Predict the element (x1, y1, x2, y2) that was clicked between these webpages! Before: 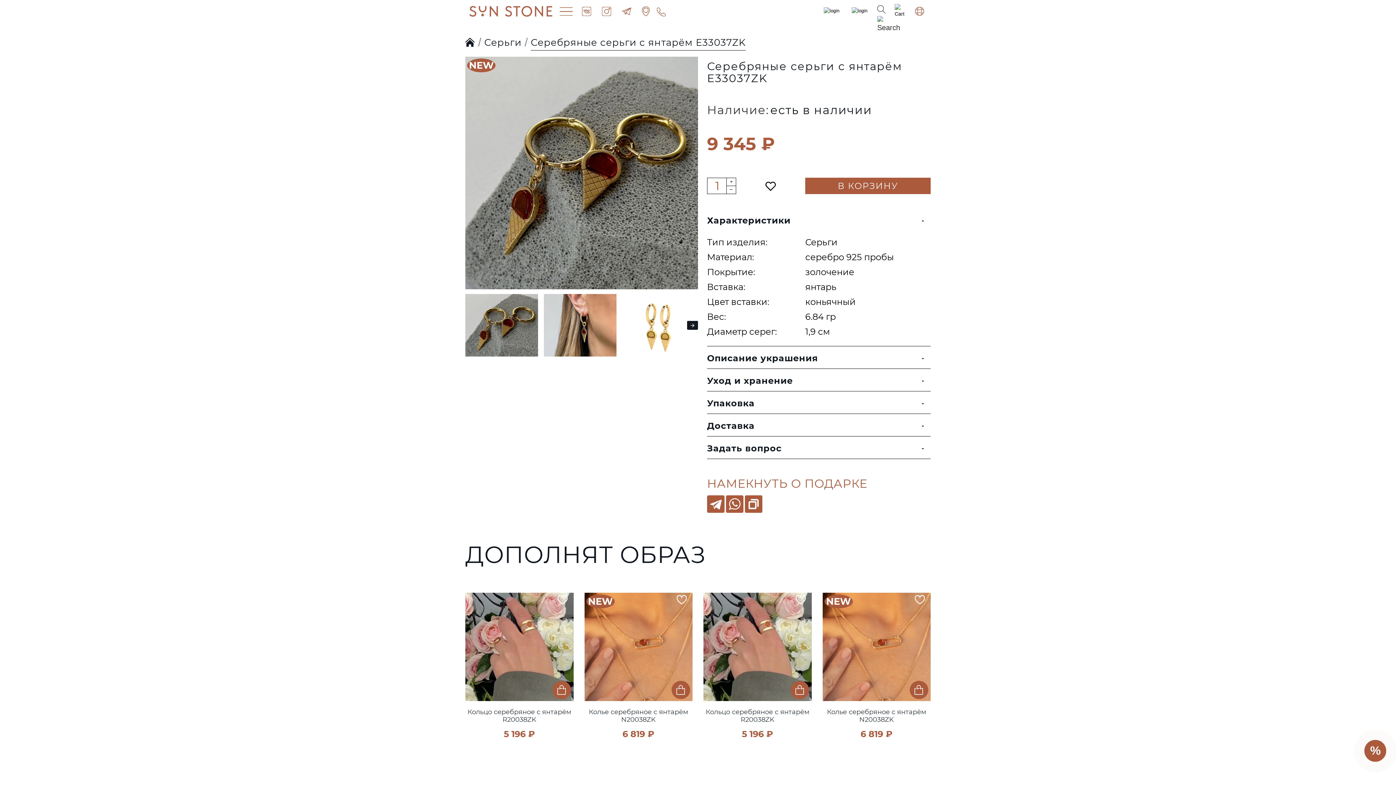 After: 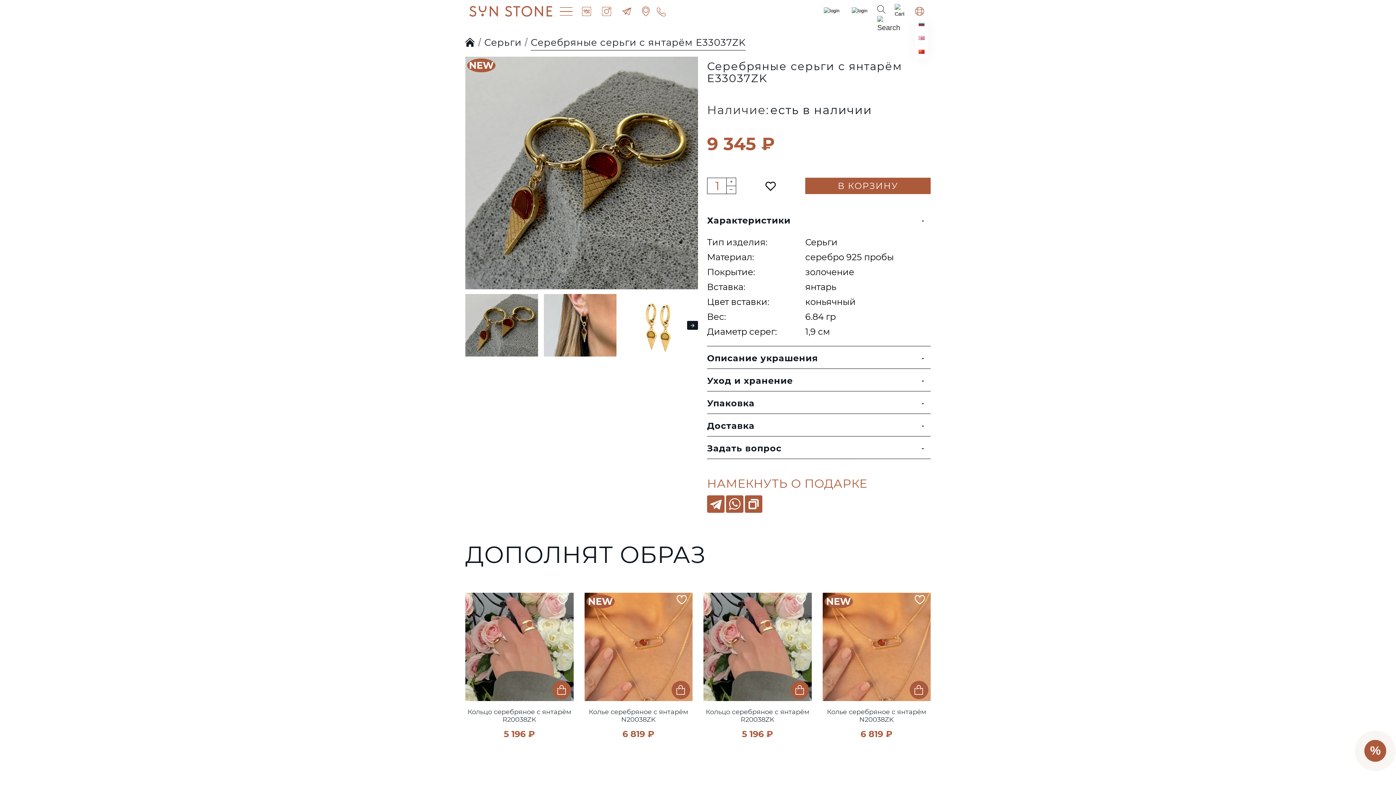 Action: bbox: (914, 4, 928, 17)